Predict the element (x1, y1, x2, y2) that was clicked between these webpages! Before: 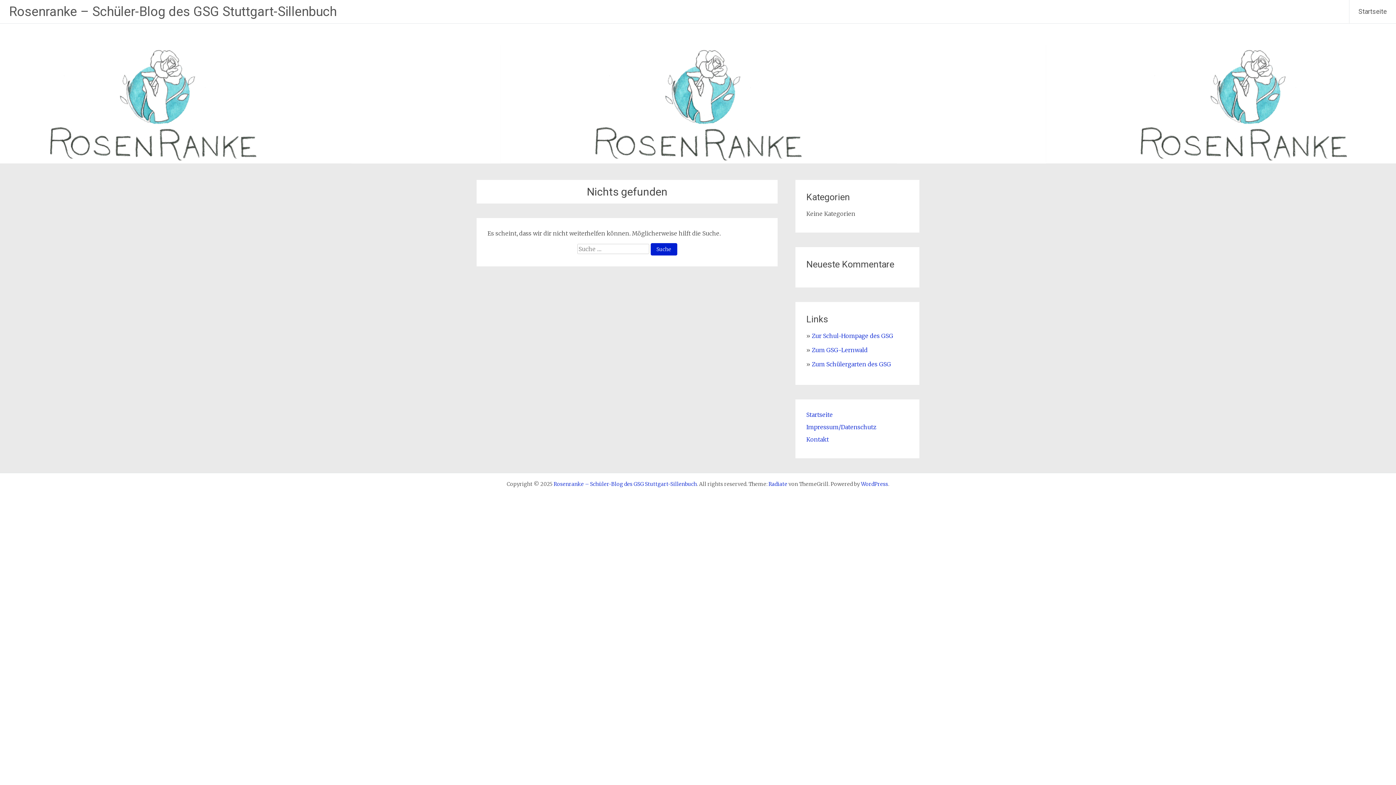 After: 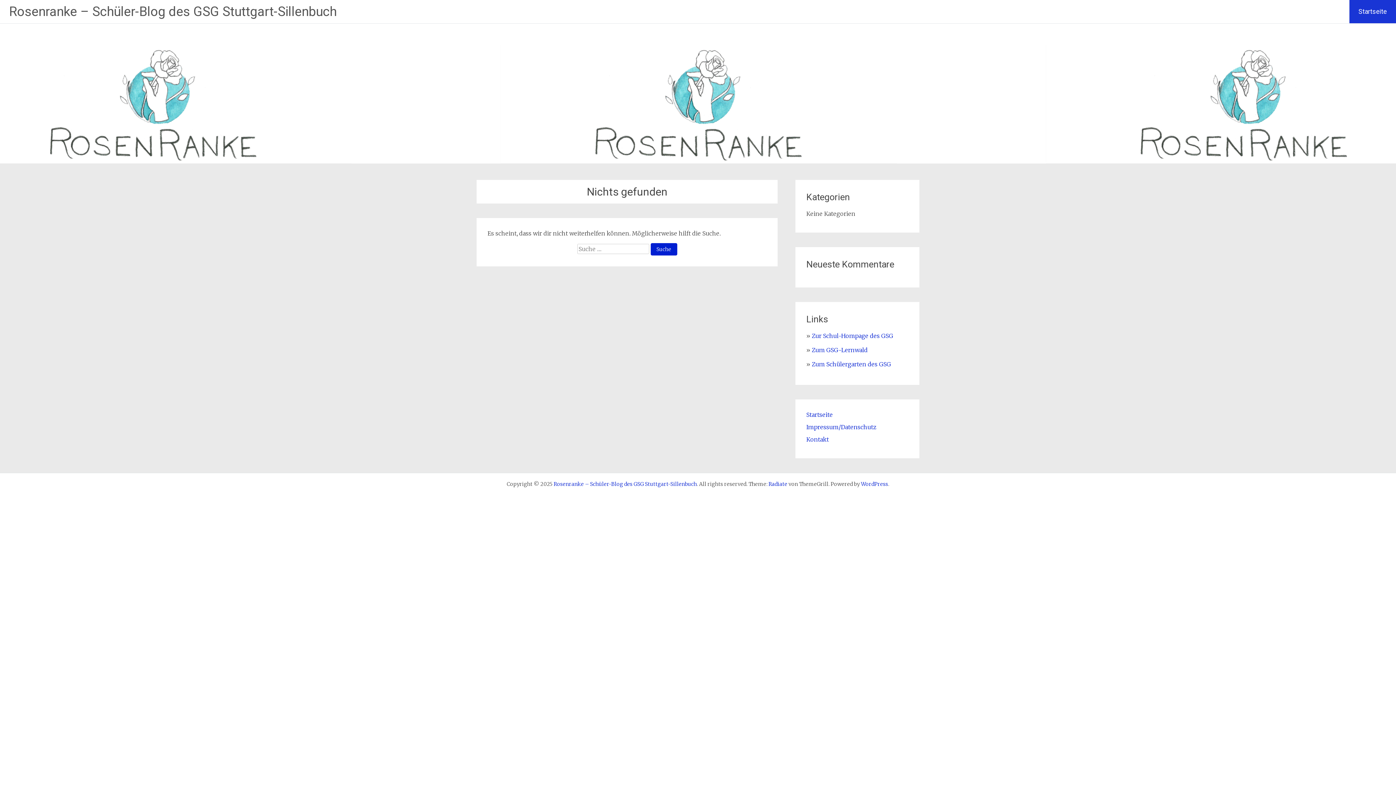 Action: bbox: (1349, 0, 1396, 23) label: Startseite